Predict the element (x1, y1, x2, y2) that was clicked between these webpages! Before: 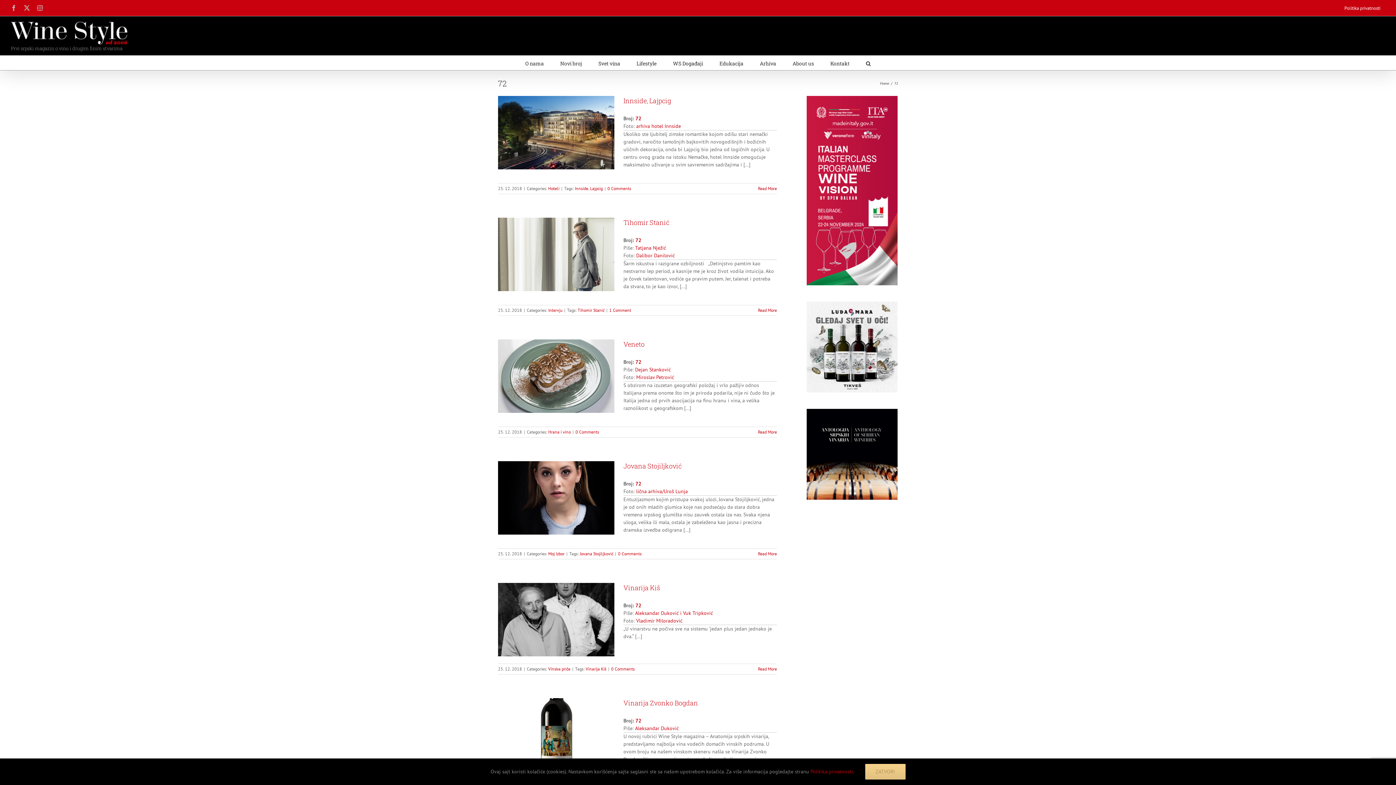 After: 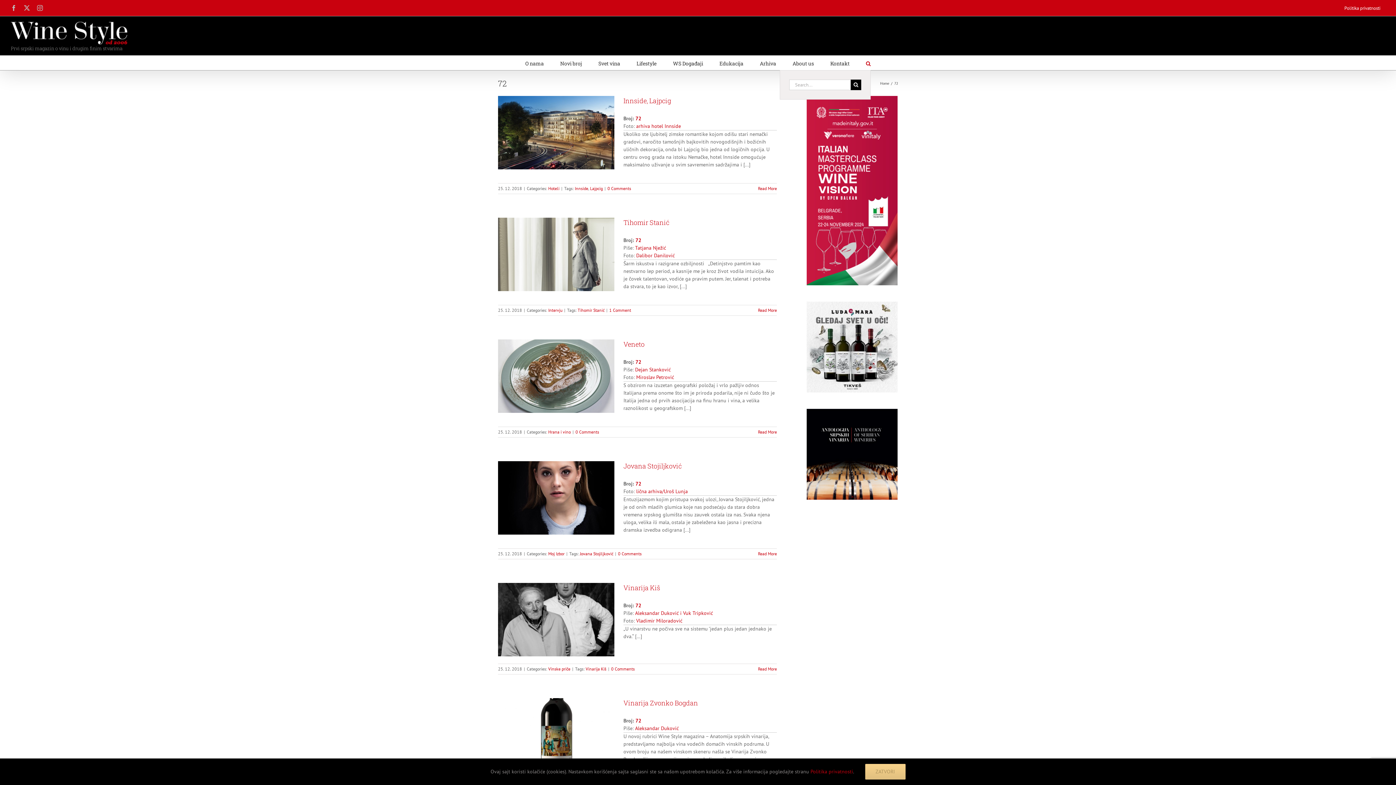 Action: bbox: (866, 55, 870, 70) label: Search